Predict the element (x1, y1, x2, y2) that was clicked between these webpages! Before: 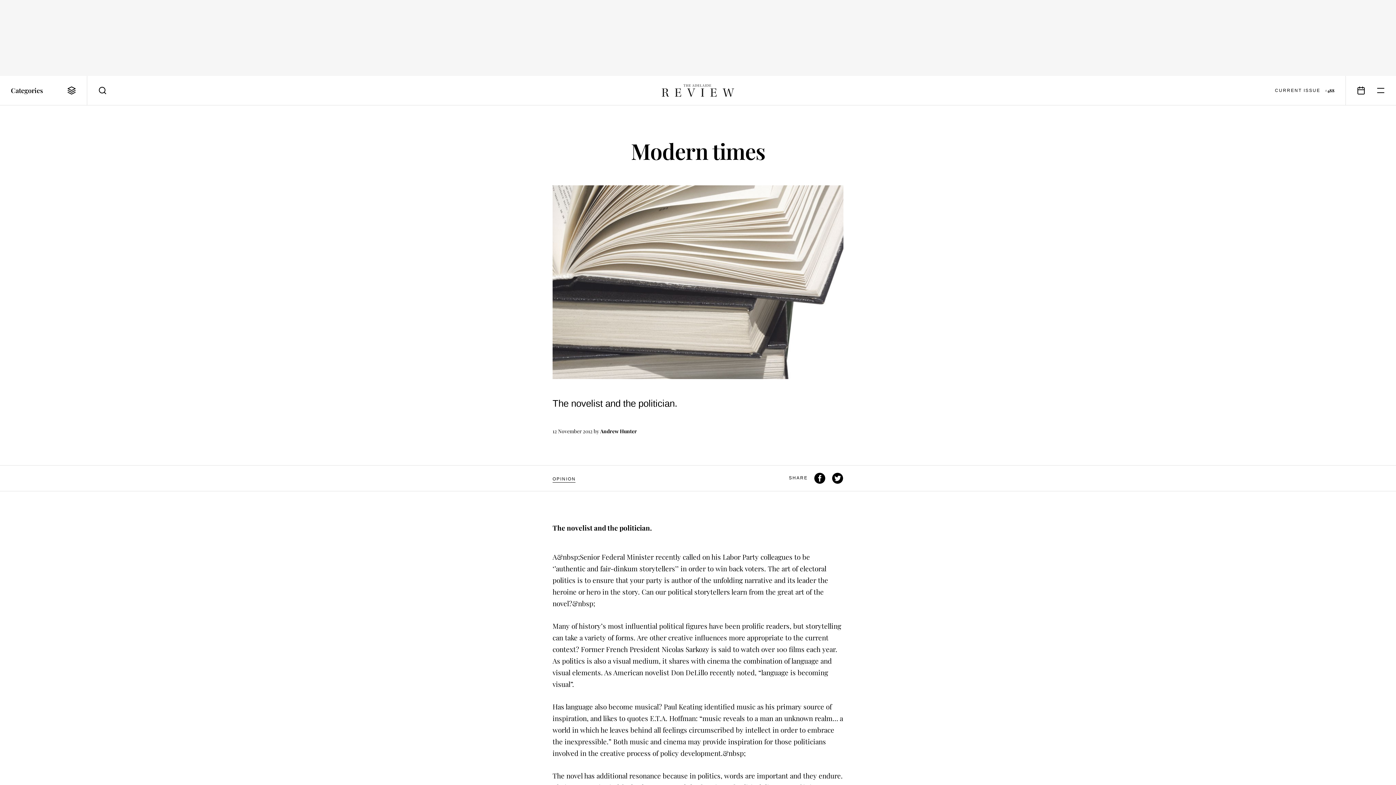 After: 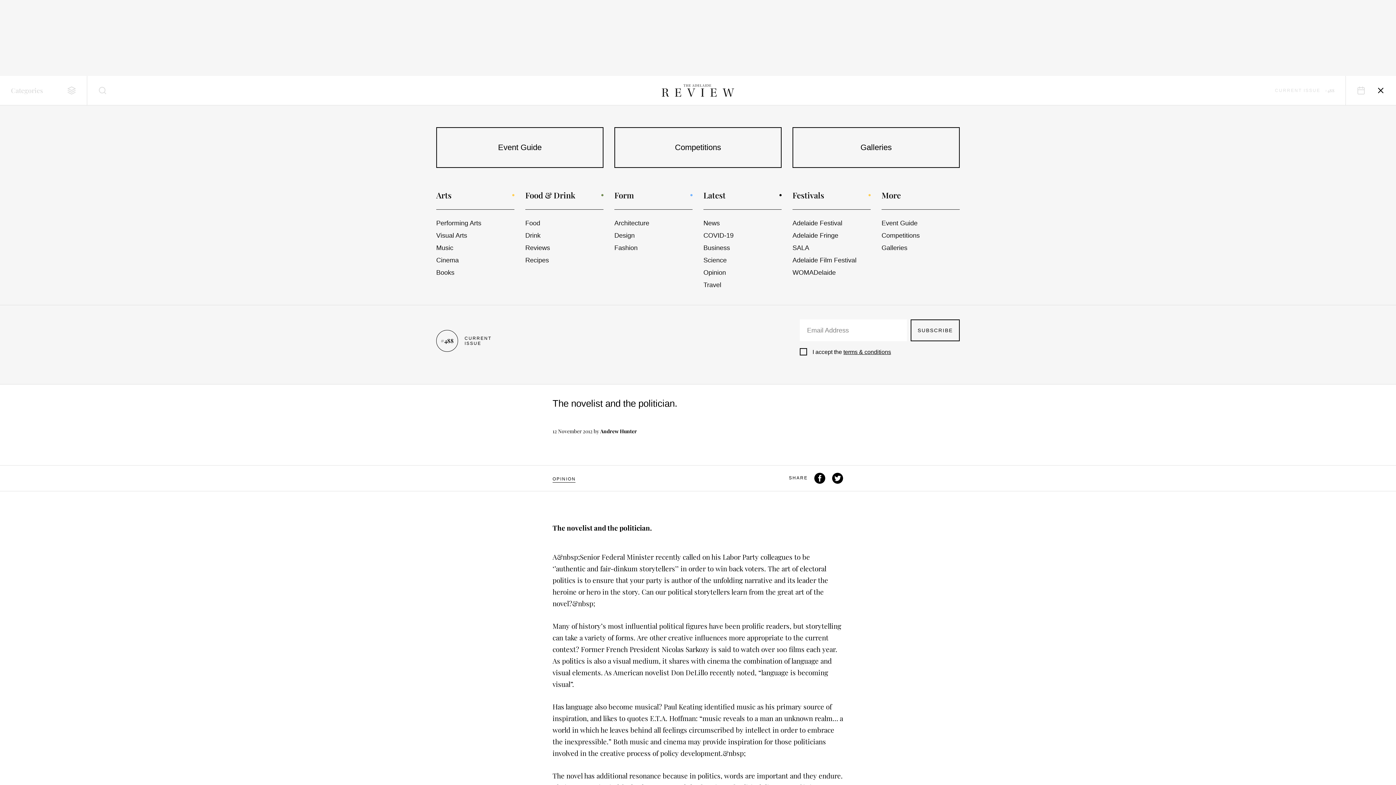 Action: bbox: (1371, 75, 1396, 105)